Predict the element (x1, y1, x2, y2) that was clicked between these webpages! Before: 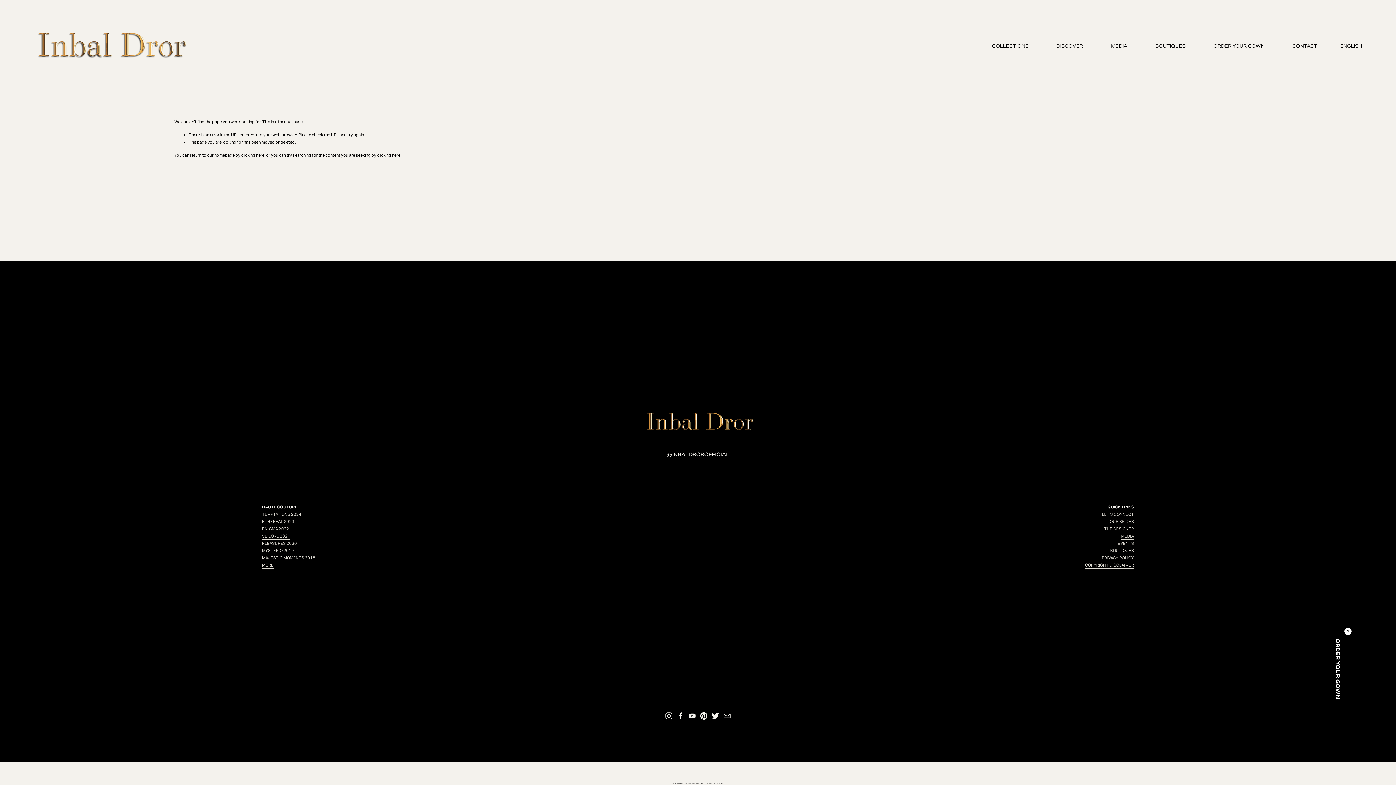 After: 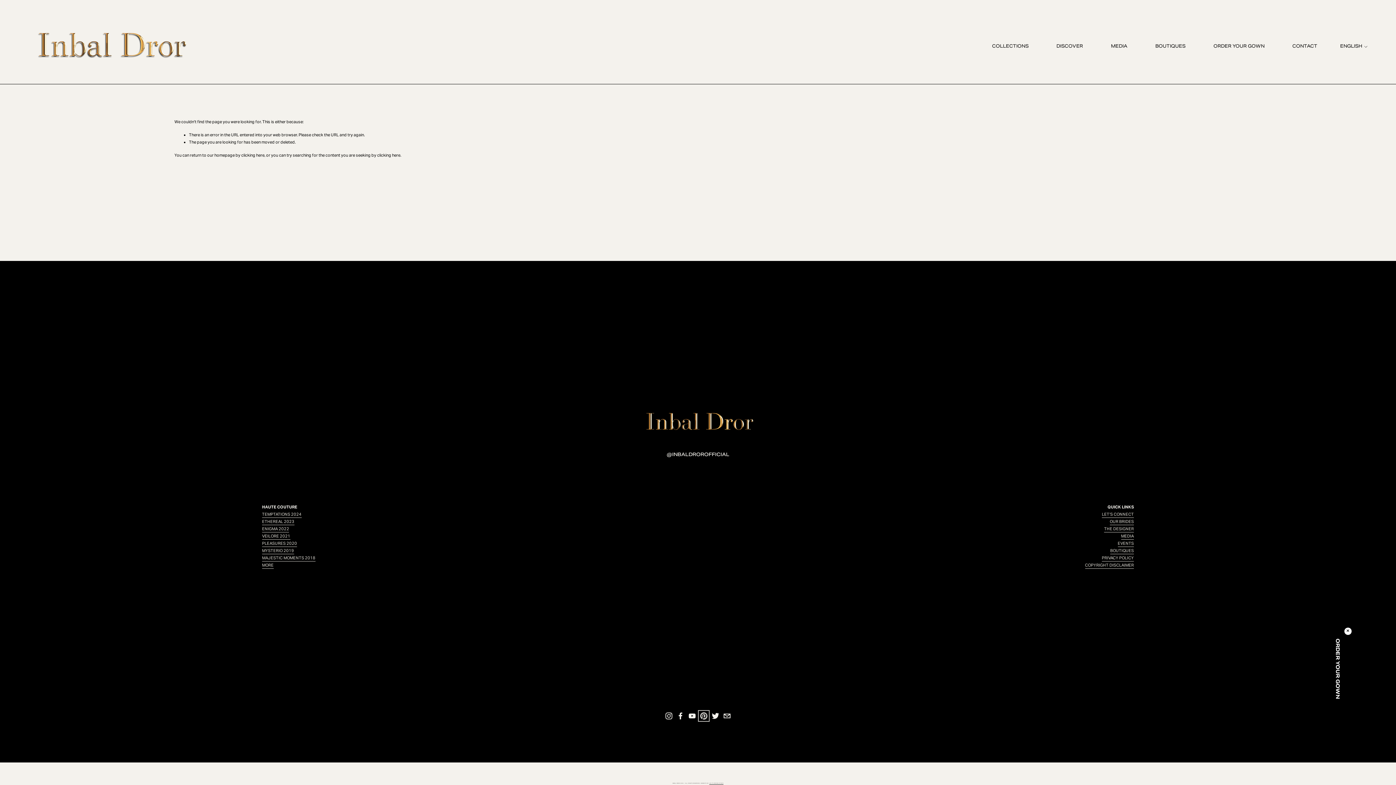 Action: bbox: (700, 712, 707, 720) label: Pinterest